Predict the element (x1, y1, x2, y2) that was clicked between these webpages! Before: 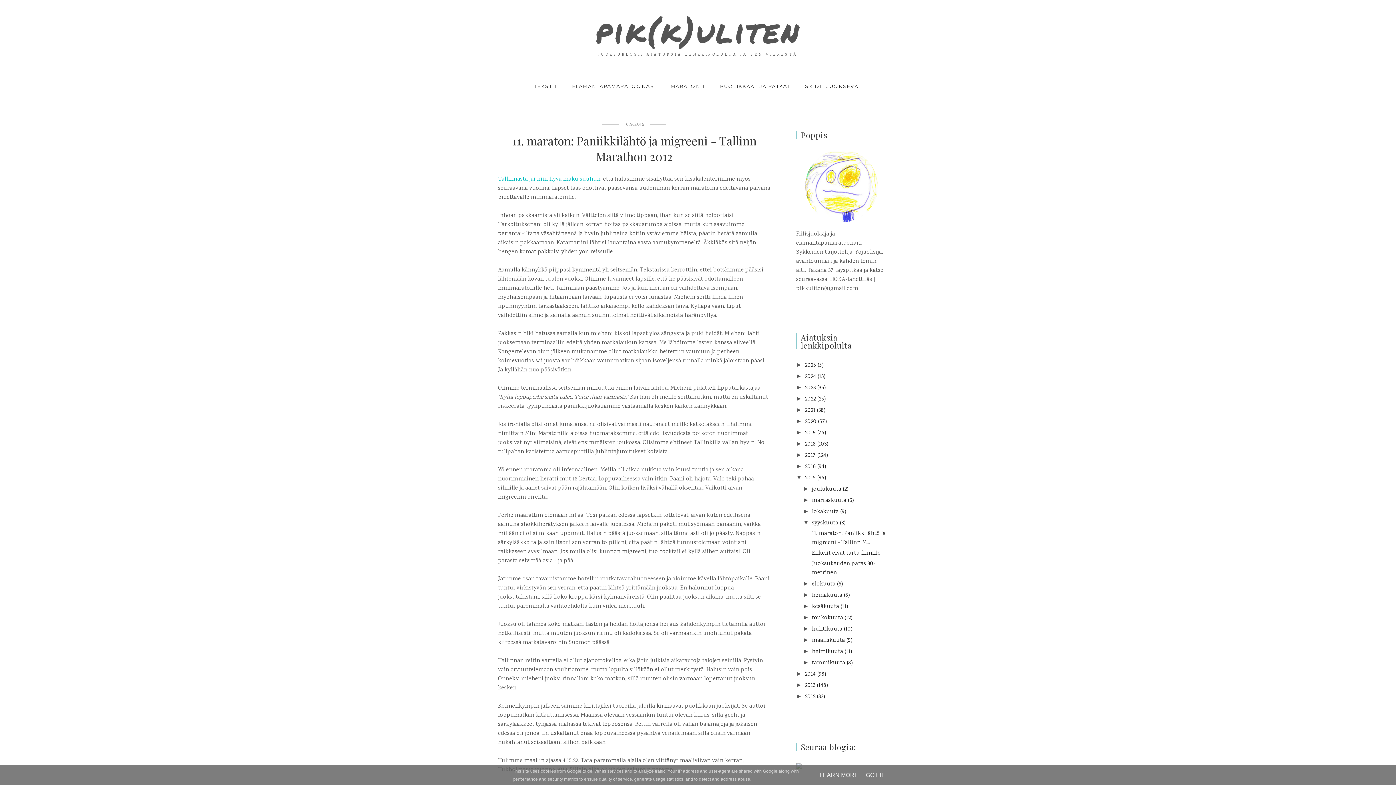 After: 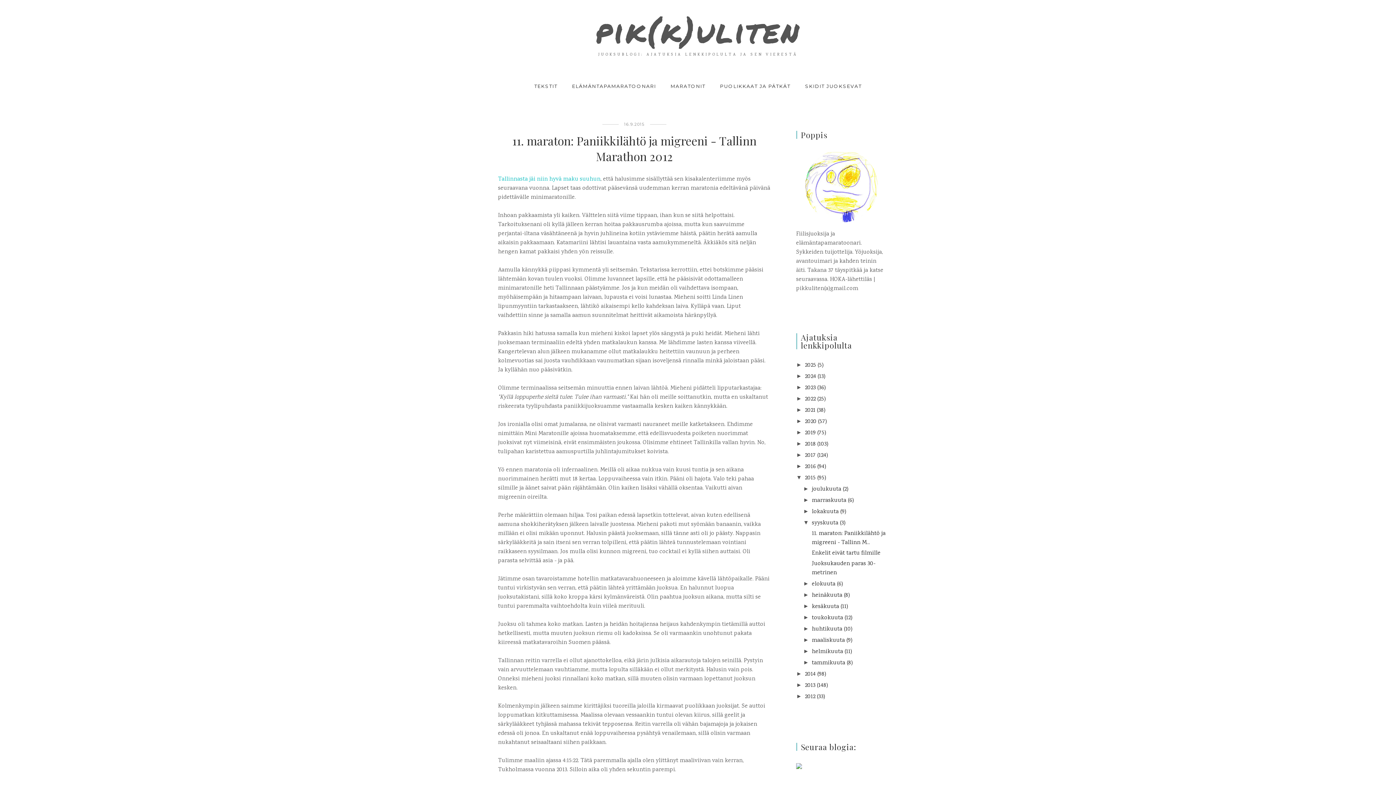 Action: bbox: (863, 772, 887, 778) label: GOT IT